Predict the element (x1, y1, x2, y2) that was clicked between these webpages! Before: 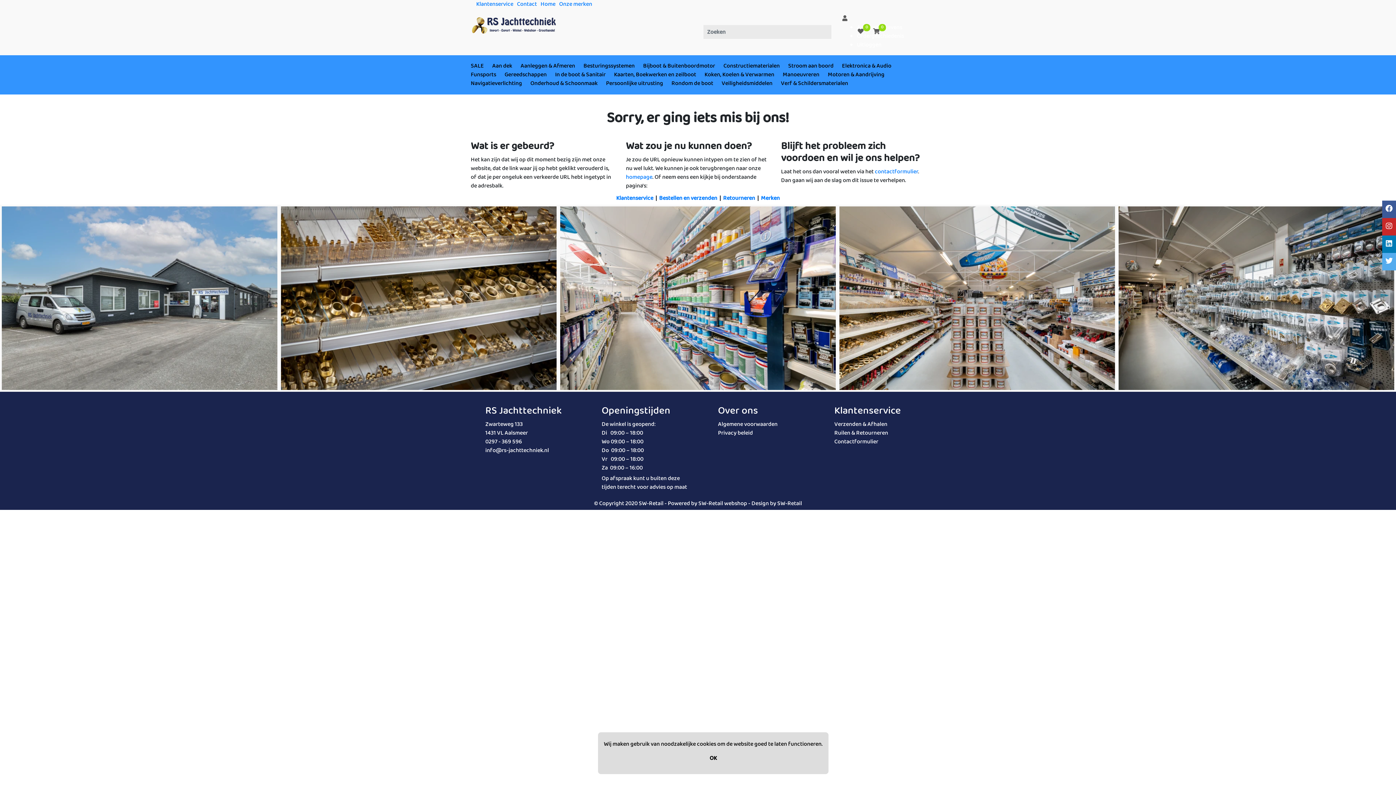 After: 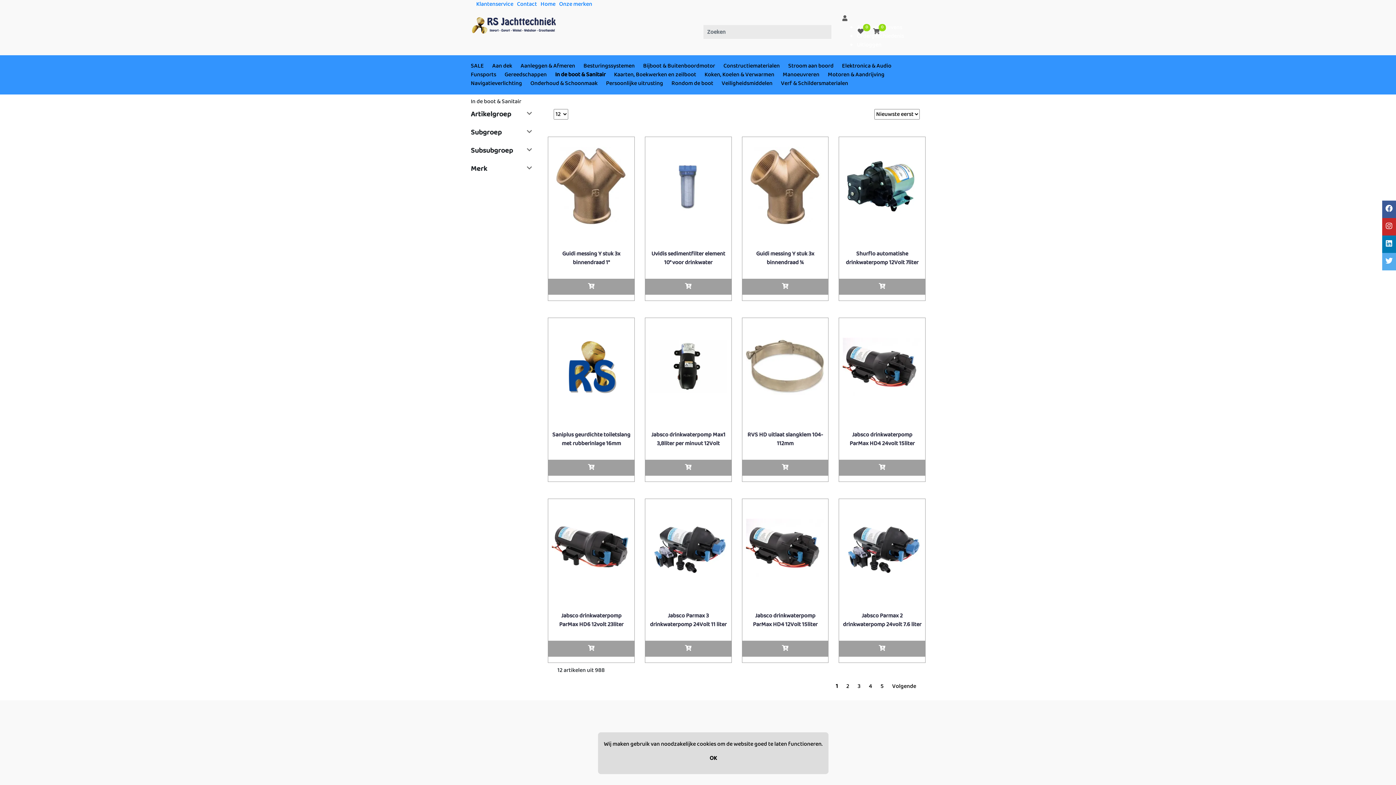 Action: label: In de boot & Sanitair bbox: (555, 70, 605, 79)